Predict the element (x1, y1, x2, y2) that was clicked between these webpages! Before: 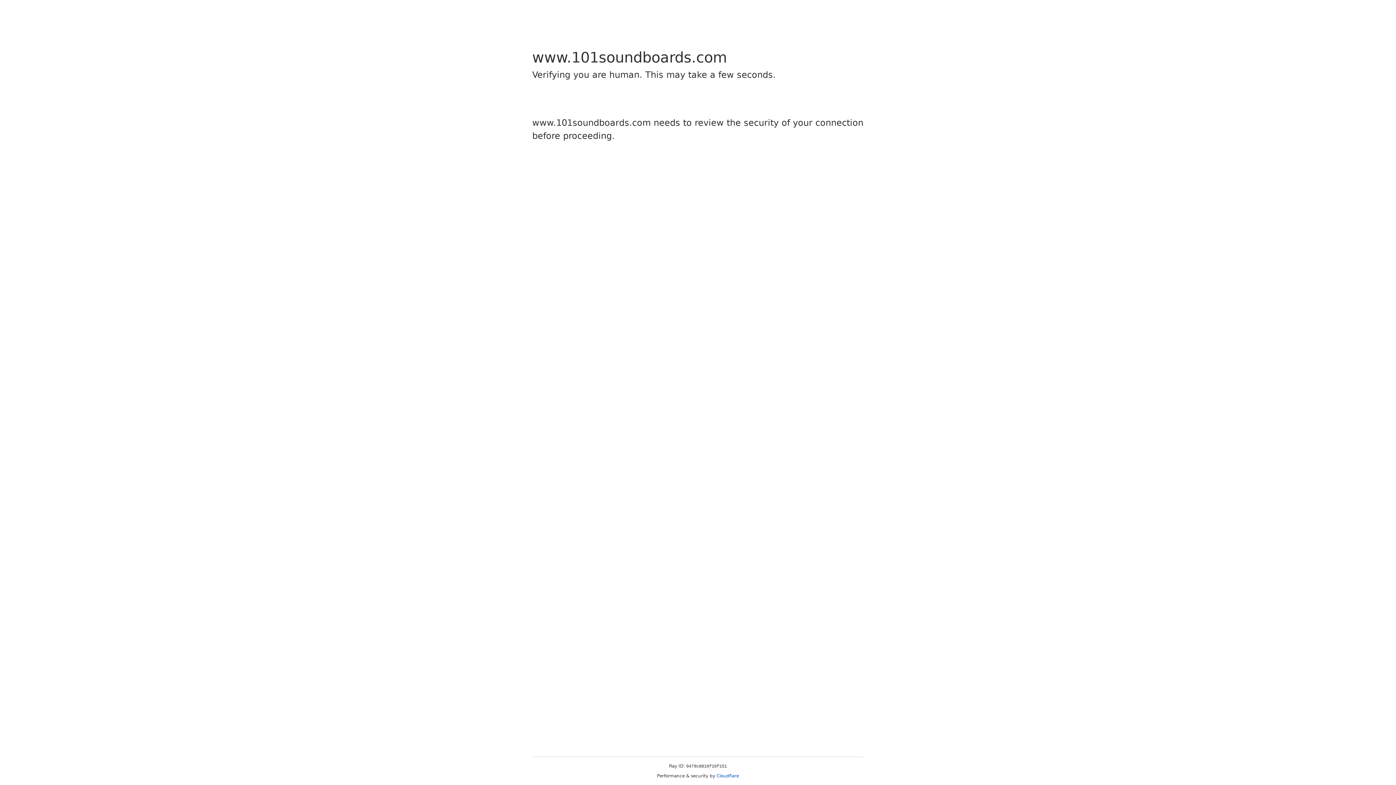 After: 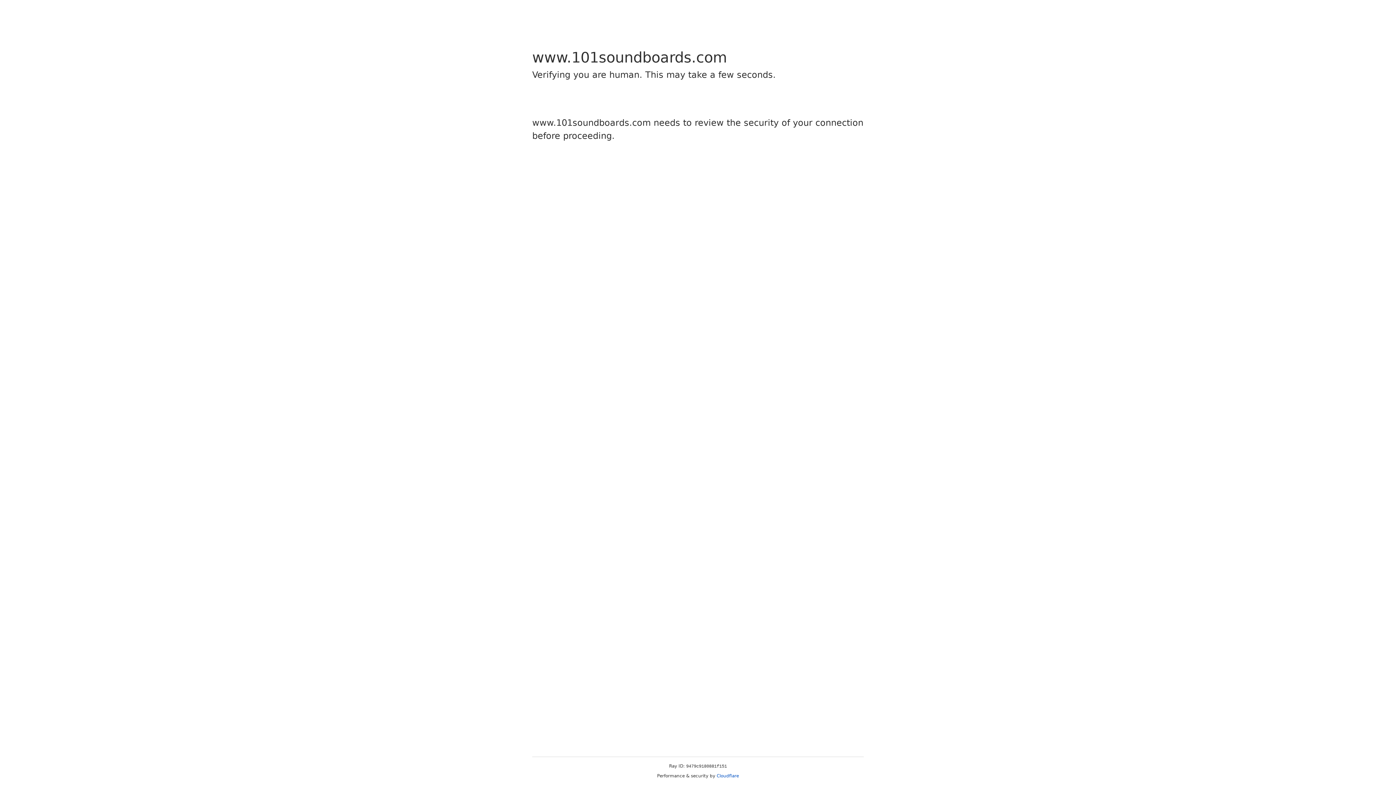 Action: label: Cloudflare bbox: (716, 773, 739, 778)